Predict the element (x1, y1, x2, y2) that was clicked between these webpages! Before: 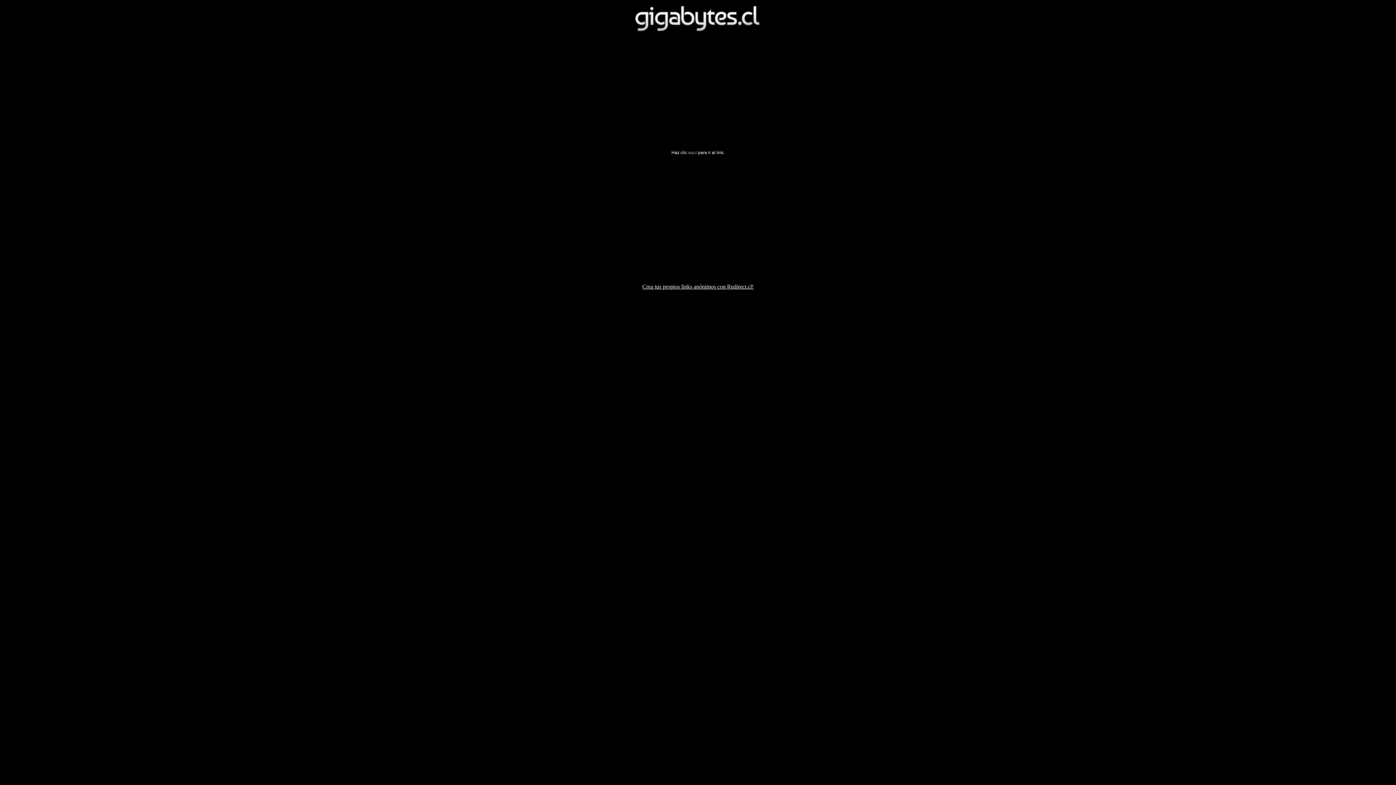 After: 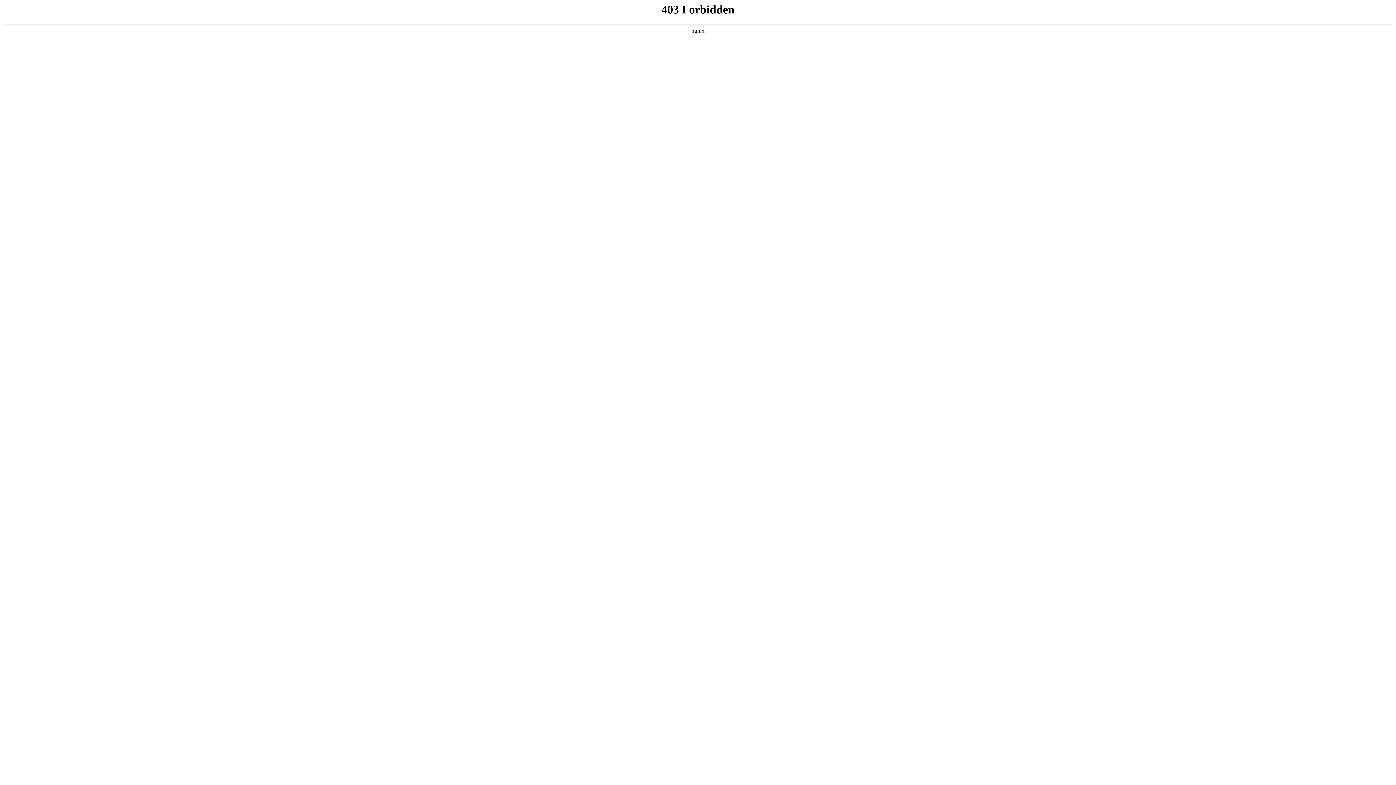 Action: bbox: (688, 150, 697, 155) label: aquí